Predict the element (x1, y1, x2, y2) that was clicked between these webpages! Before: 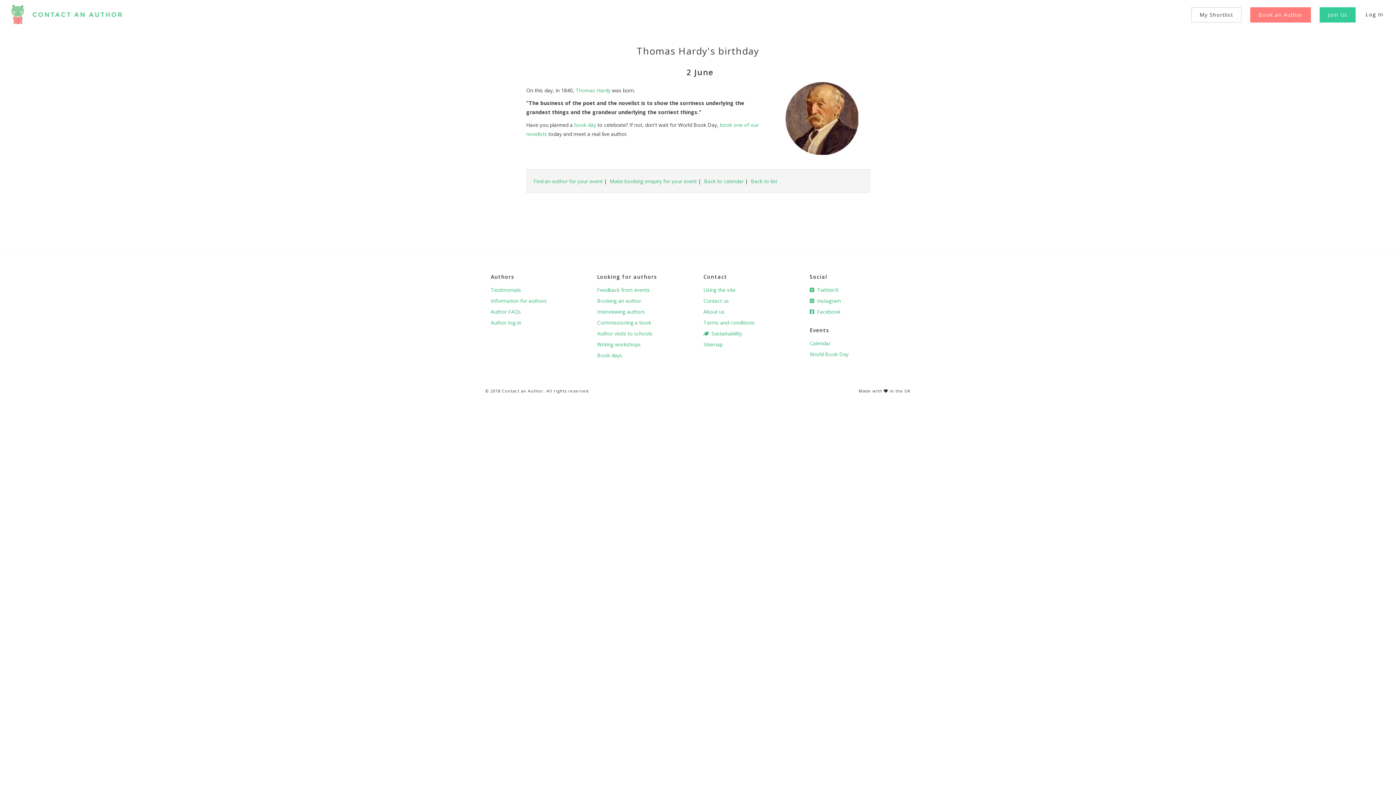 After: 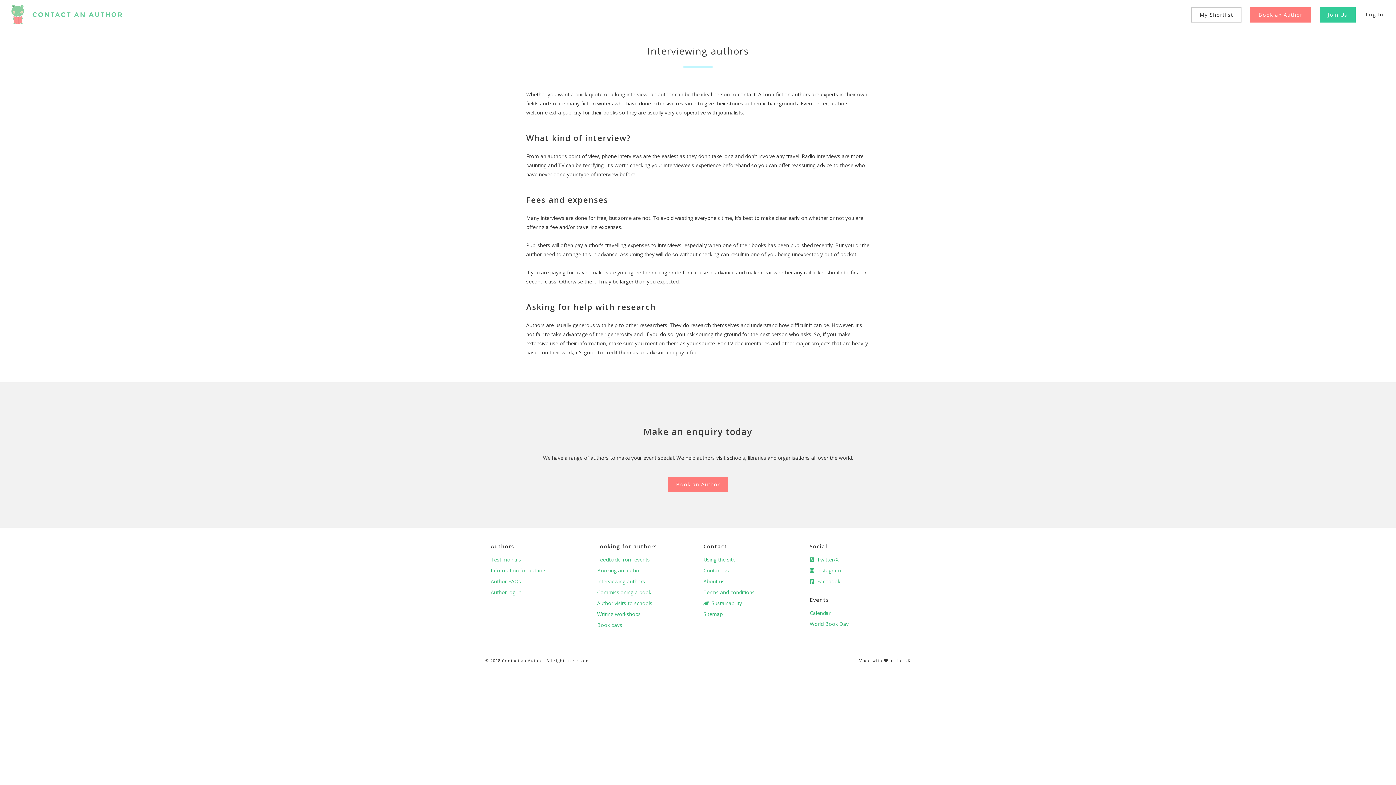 Action: label: Interviewing authors bbox: (597, 308, 692, 315)